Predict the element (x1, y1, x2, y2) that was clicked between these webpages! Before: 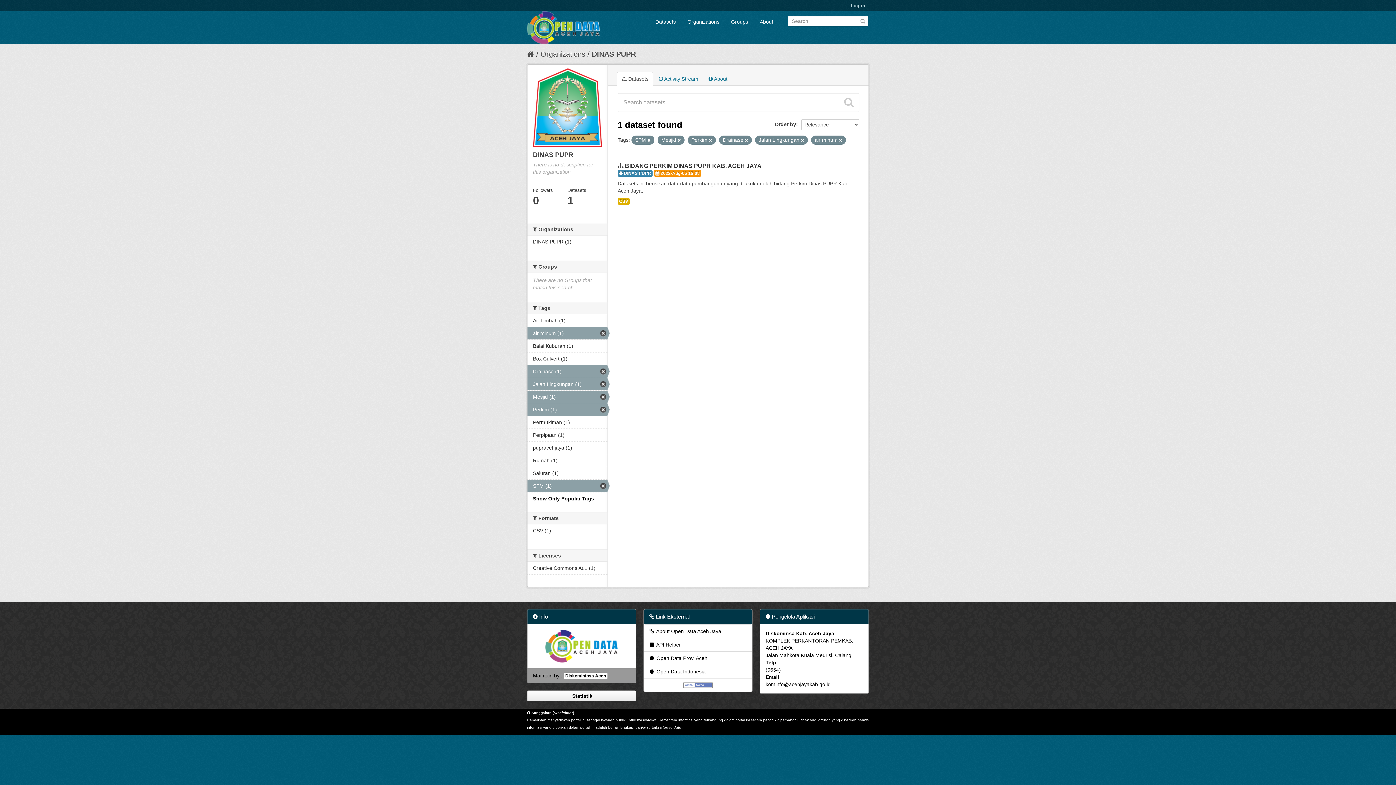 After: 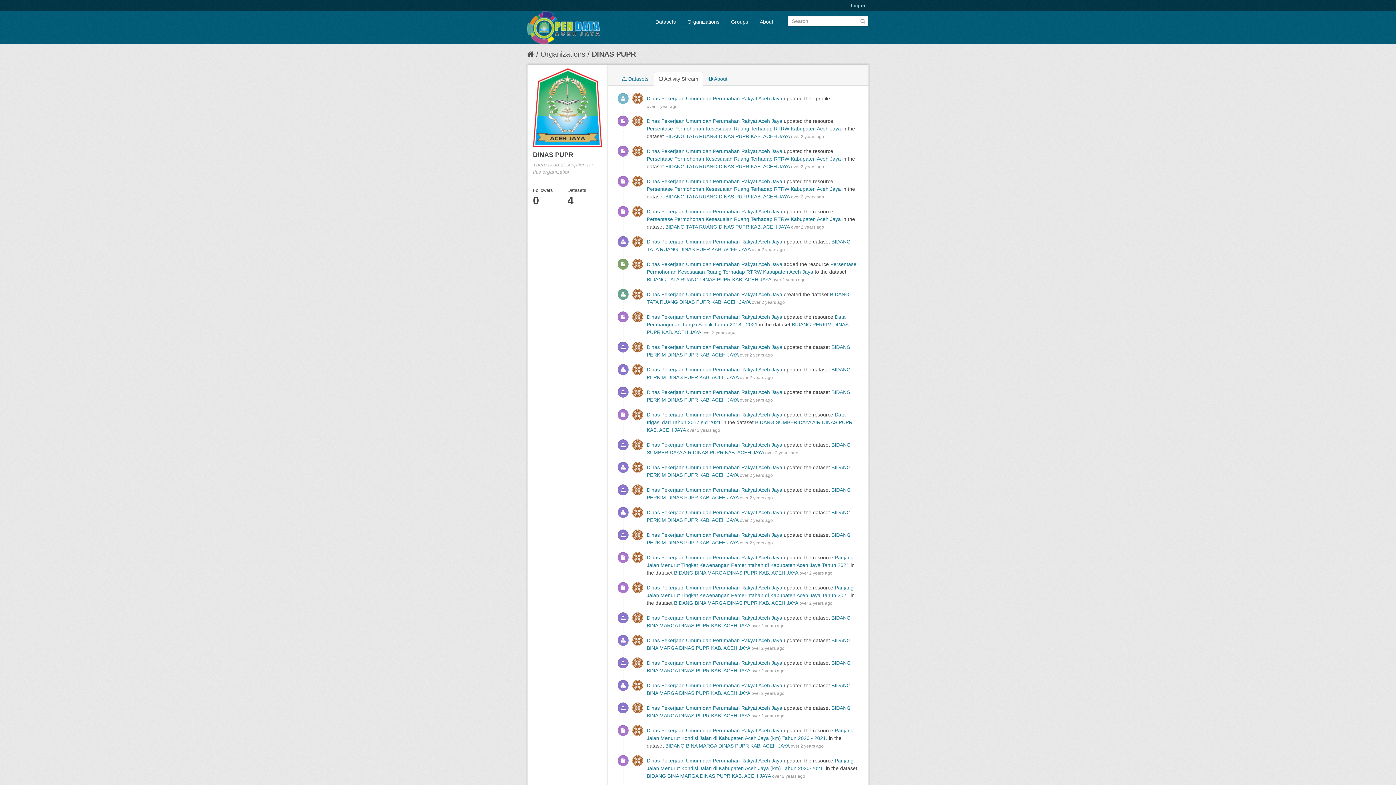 Action: label:  Activity Stream bbox: (654, 72, 703, 85)